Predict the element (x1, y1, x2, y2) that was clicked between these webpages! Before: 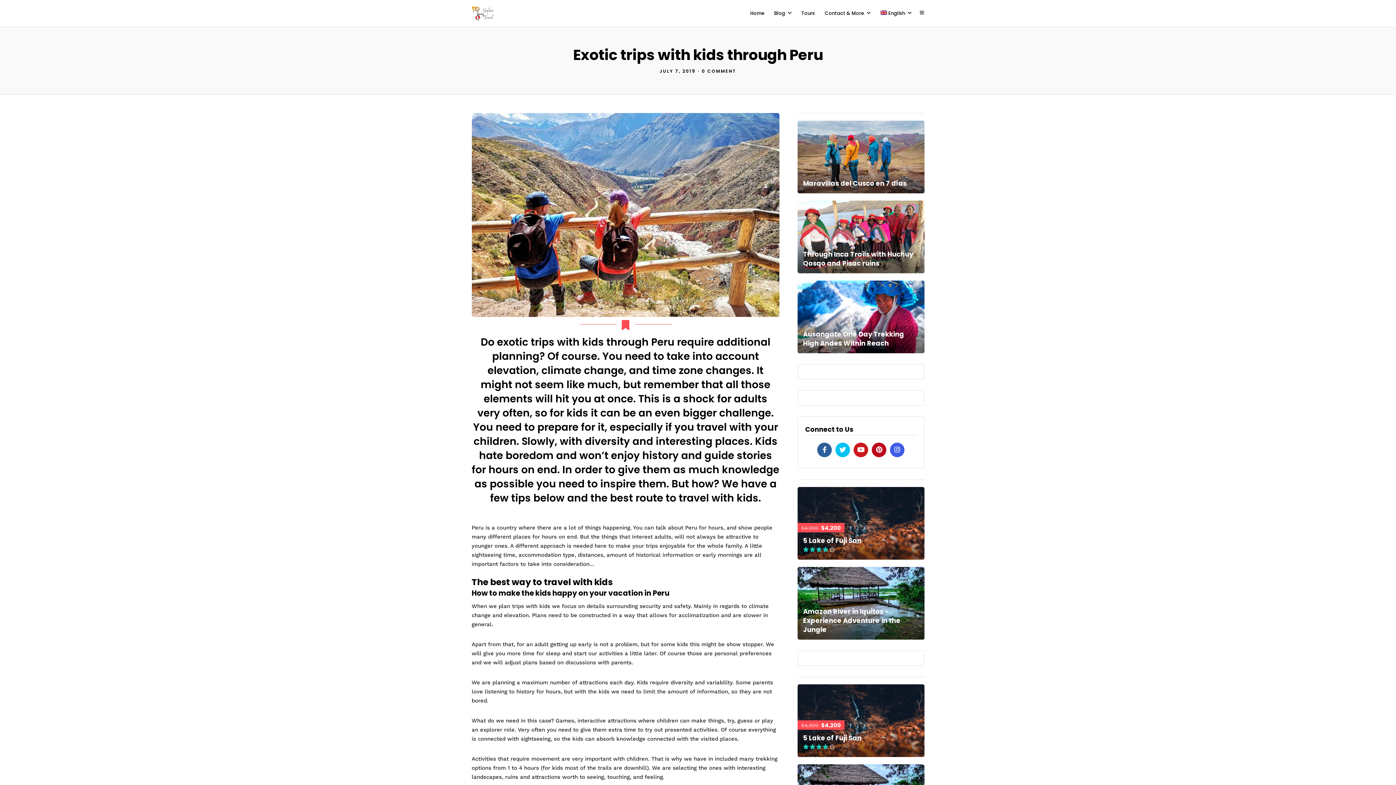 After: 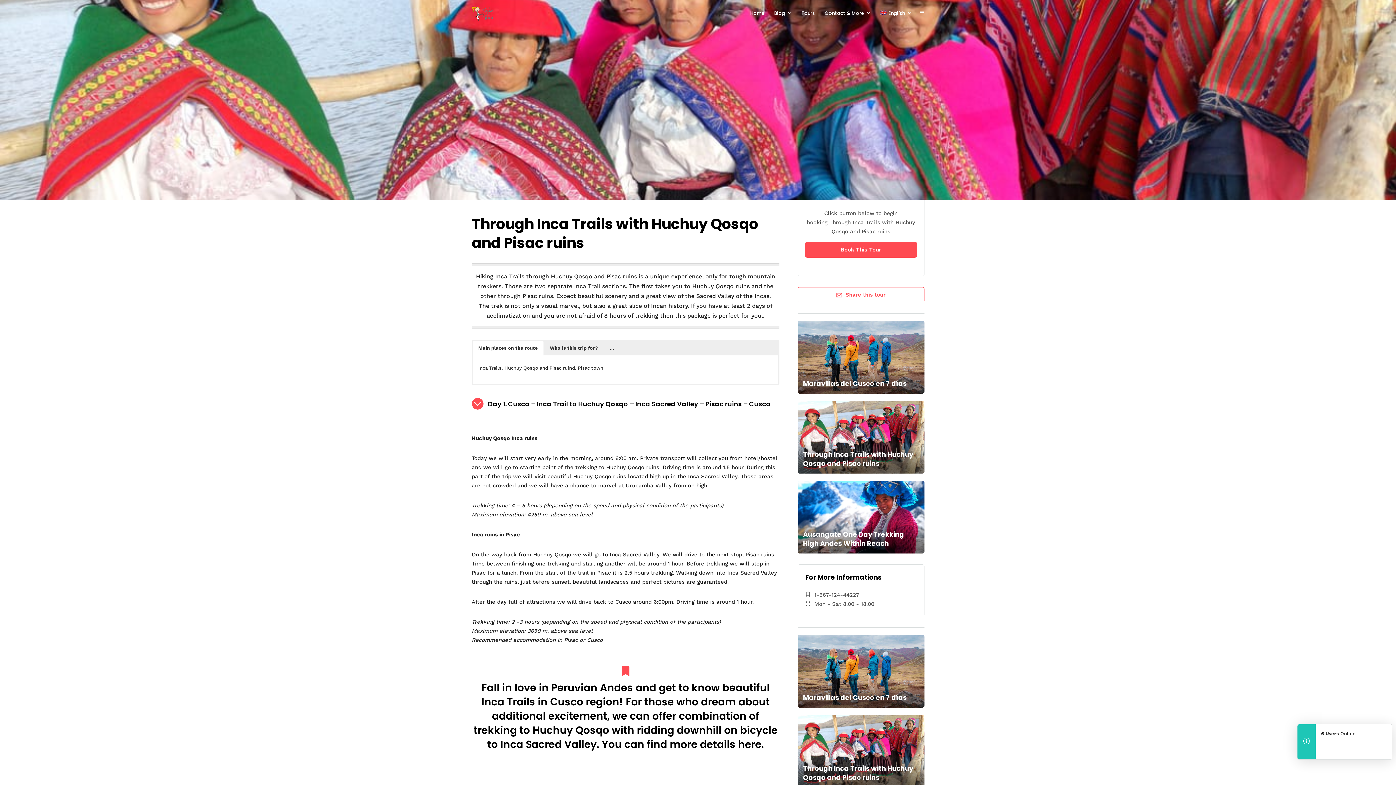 Action: bbox: (797, 200, 924, 273)